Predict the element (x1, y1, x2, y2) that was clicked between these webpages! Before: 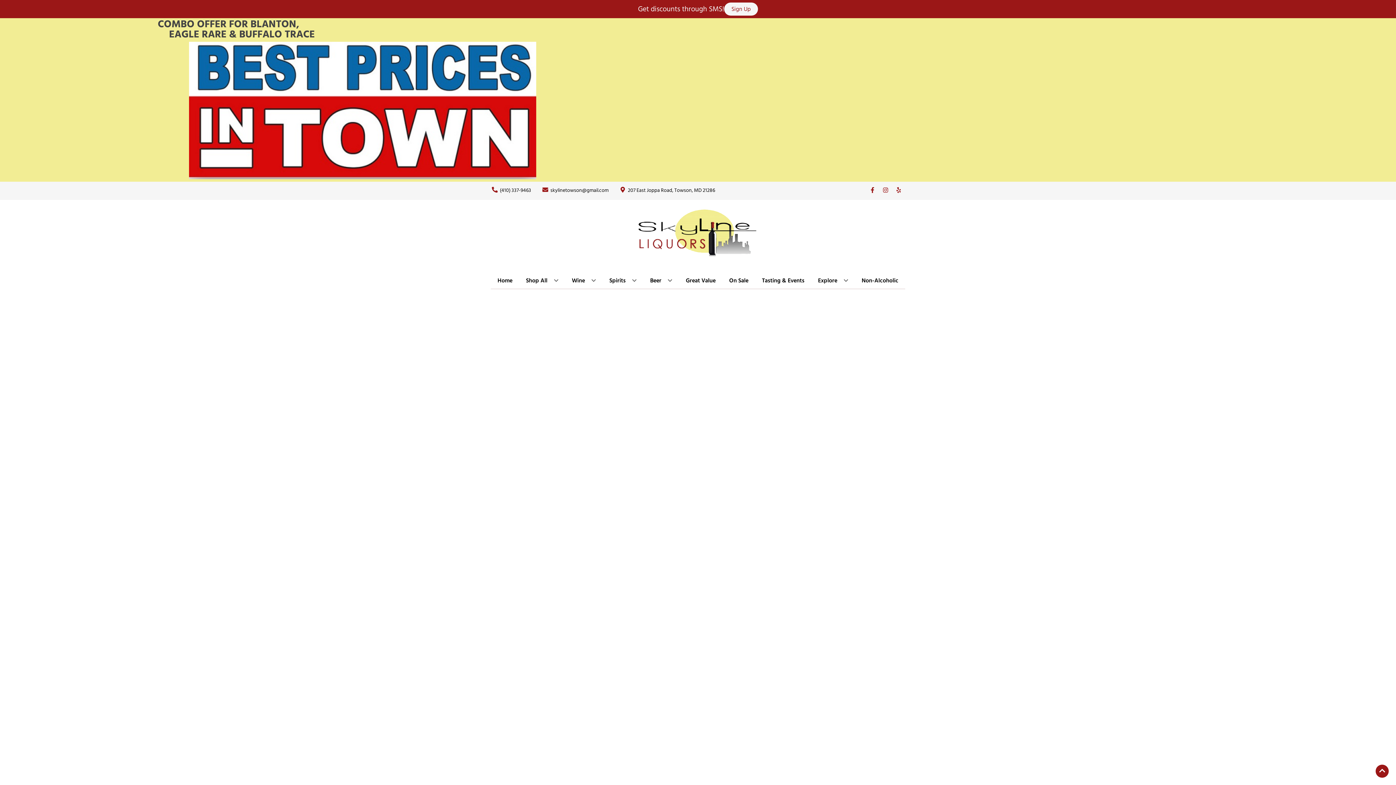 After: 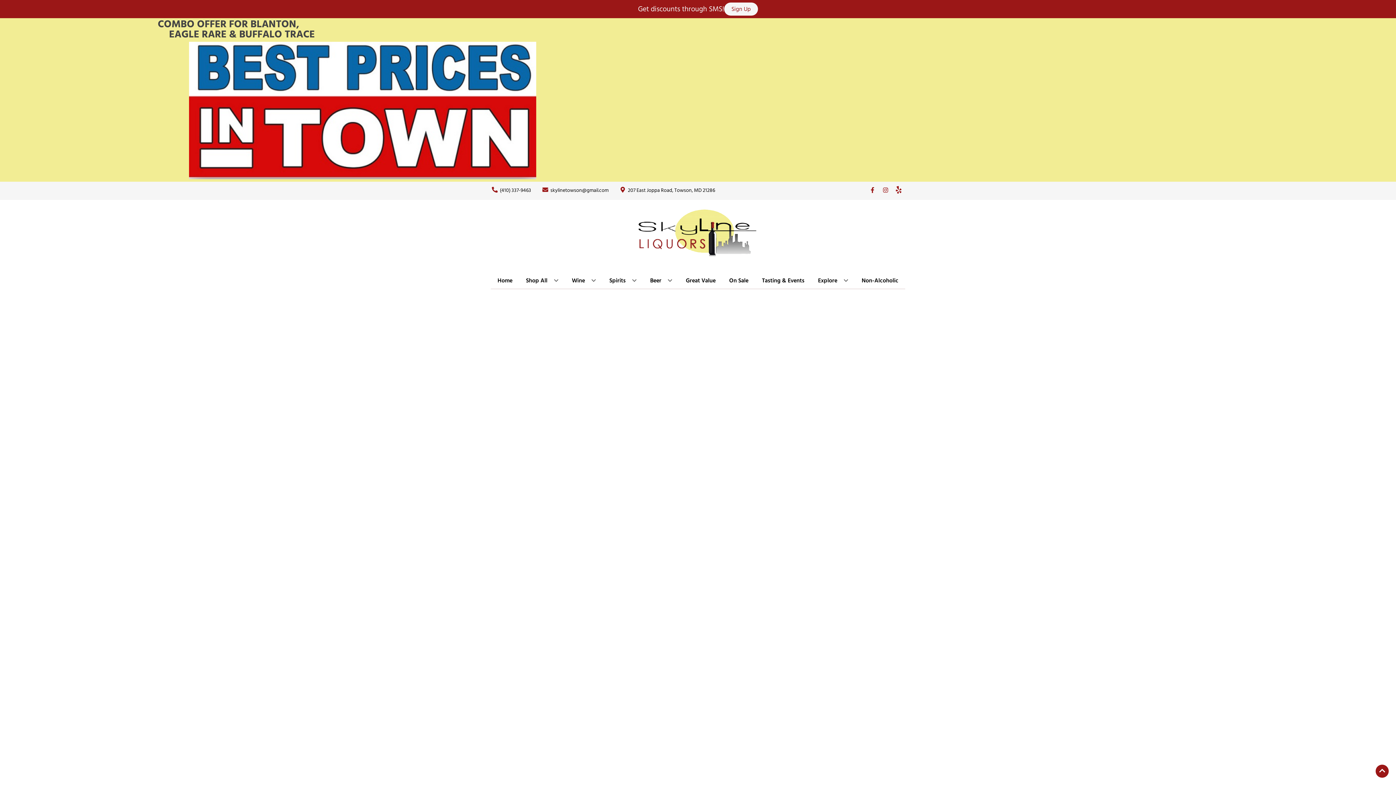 Action: label: Opens yelp in a new tab bbox: (892, 187, 905, 194)